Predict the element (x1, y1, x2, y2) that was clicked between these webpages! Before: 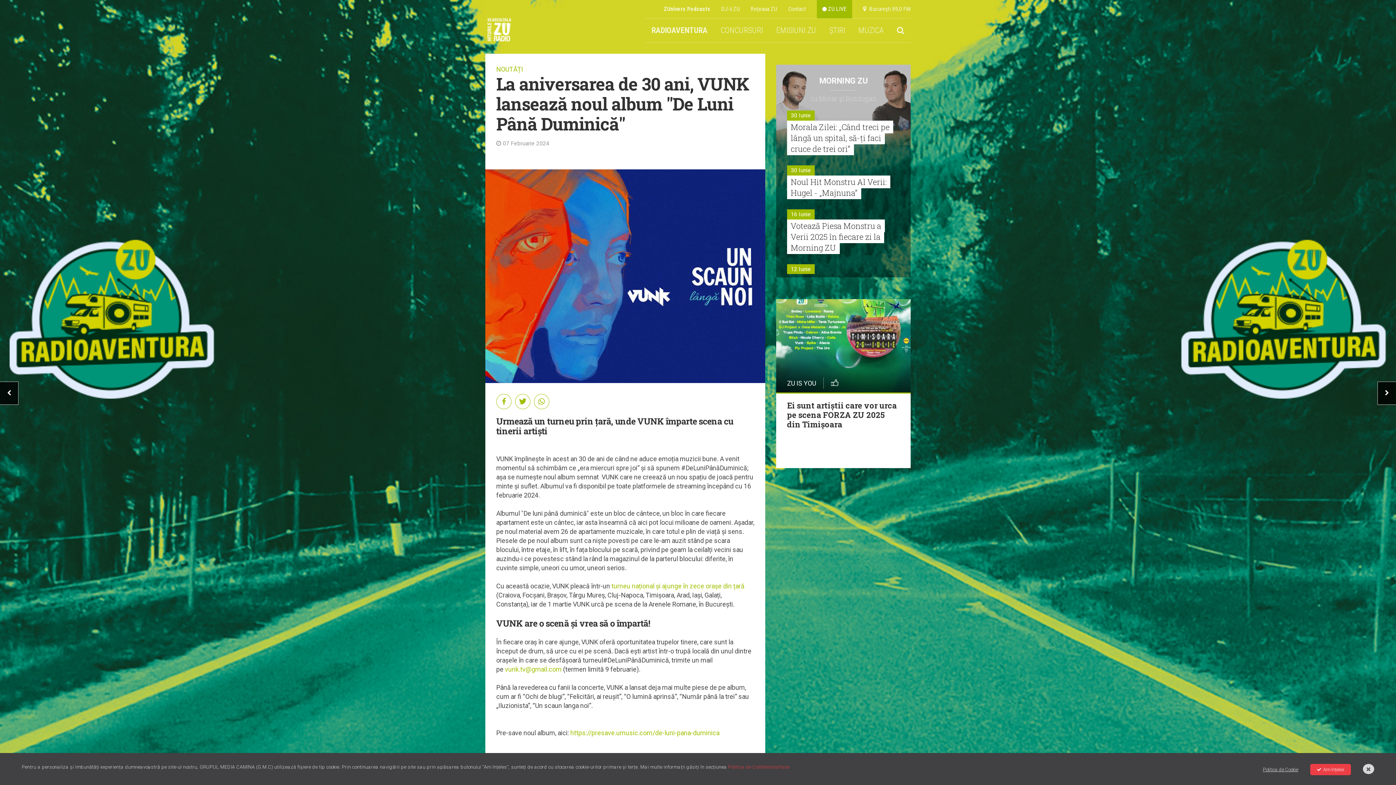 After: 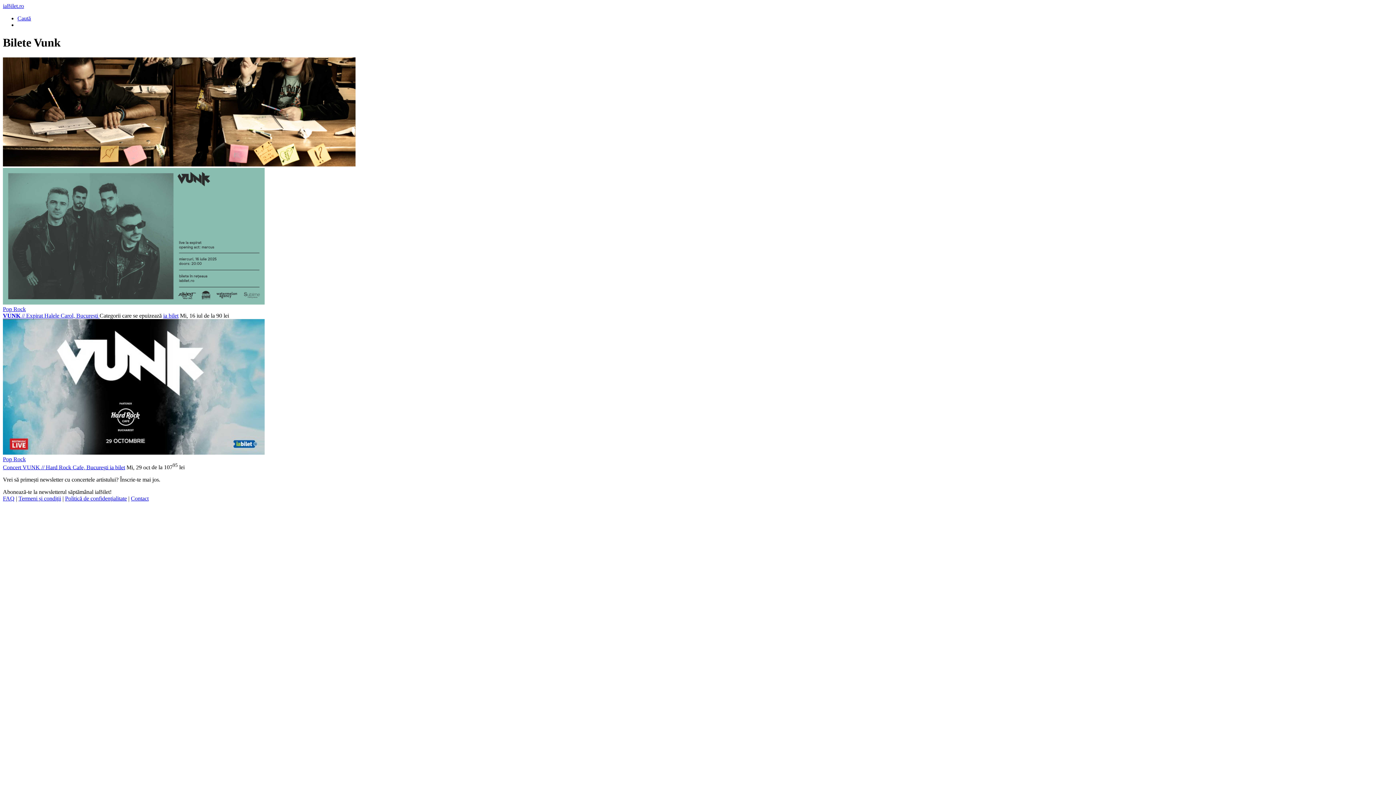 Action: bbox: (611, 582, 744, 590) label: turneu național și ajunge în zece orașe din țară